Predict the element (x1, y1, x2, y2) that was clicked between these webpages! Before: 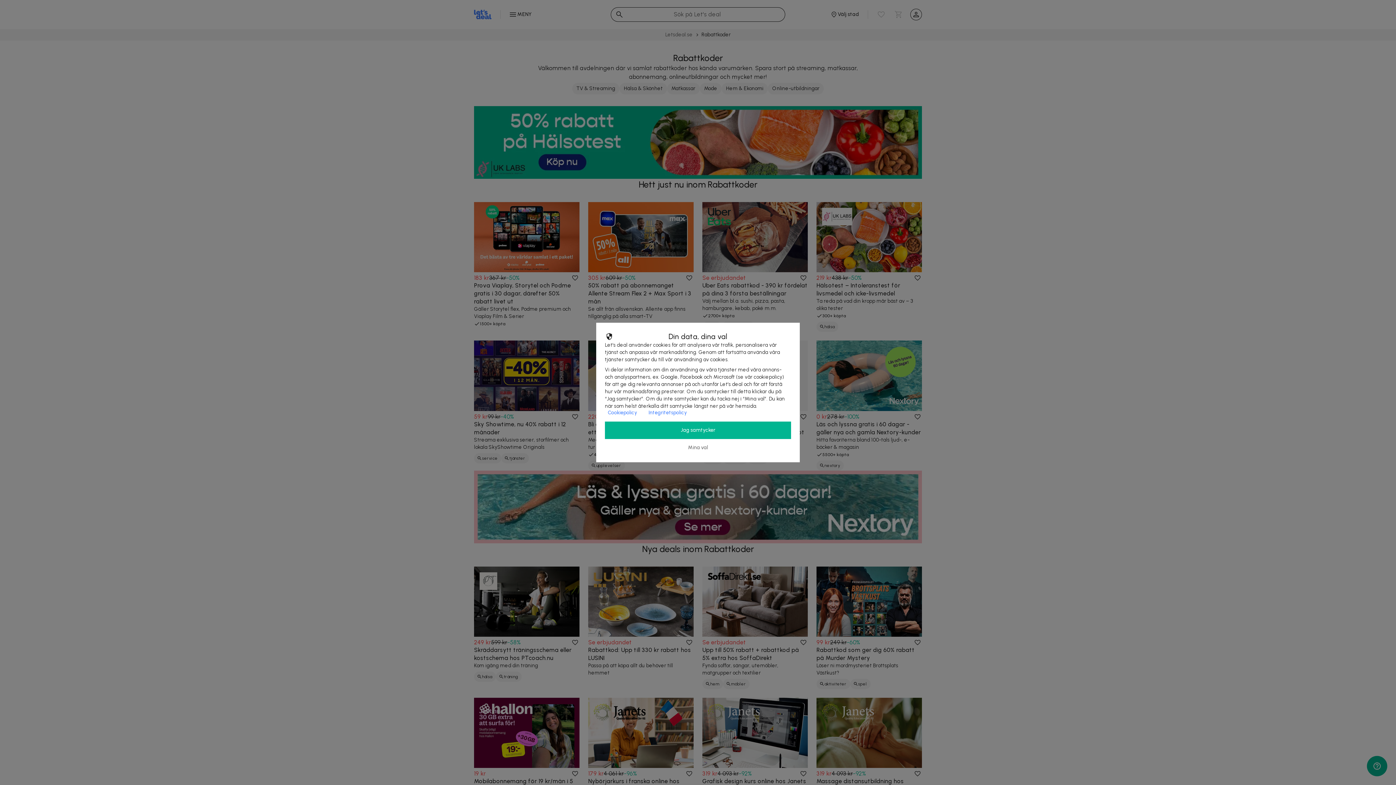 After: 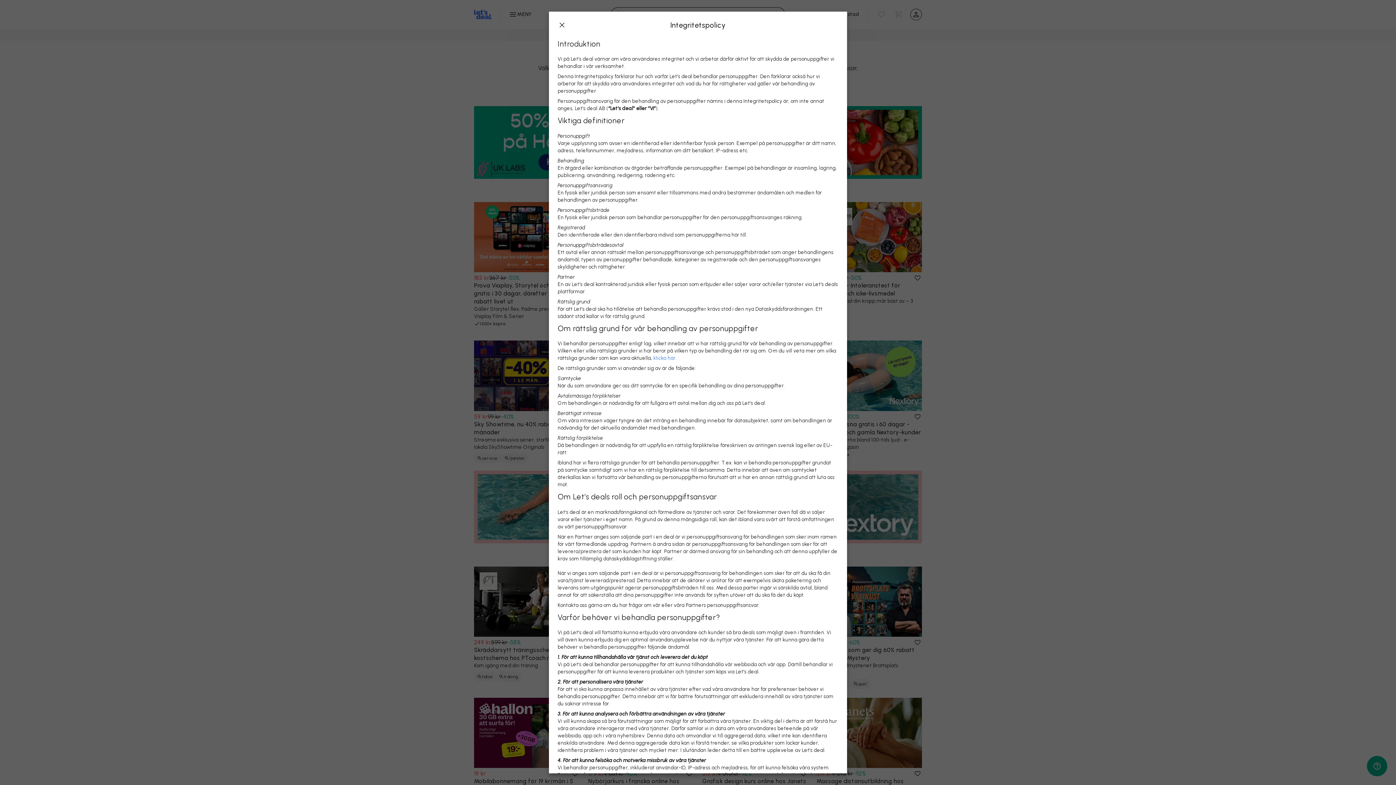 Action: label: Integritetspolicy bbox: (642, 404, 692, 421)